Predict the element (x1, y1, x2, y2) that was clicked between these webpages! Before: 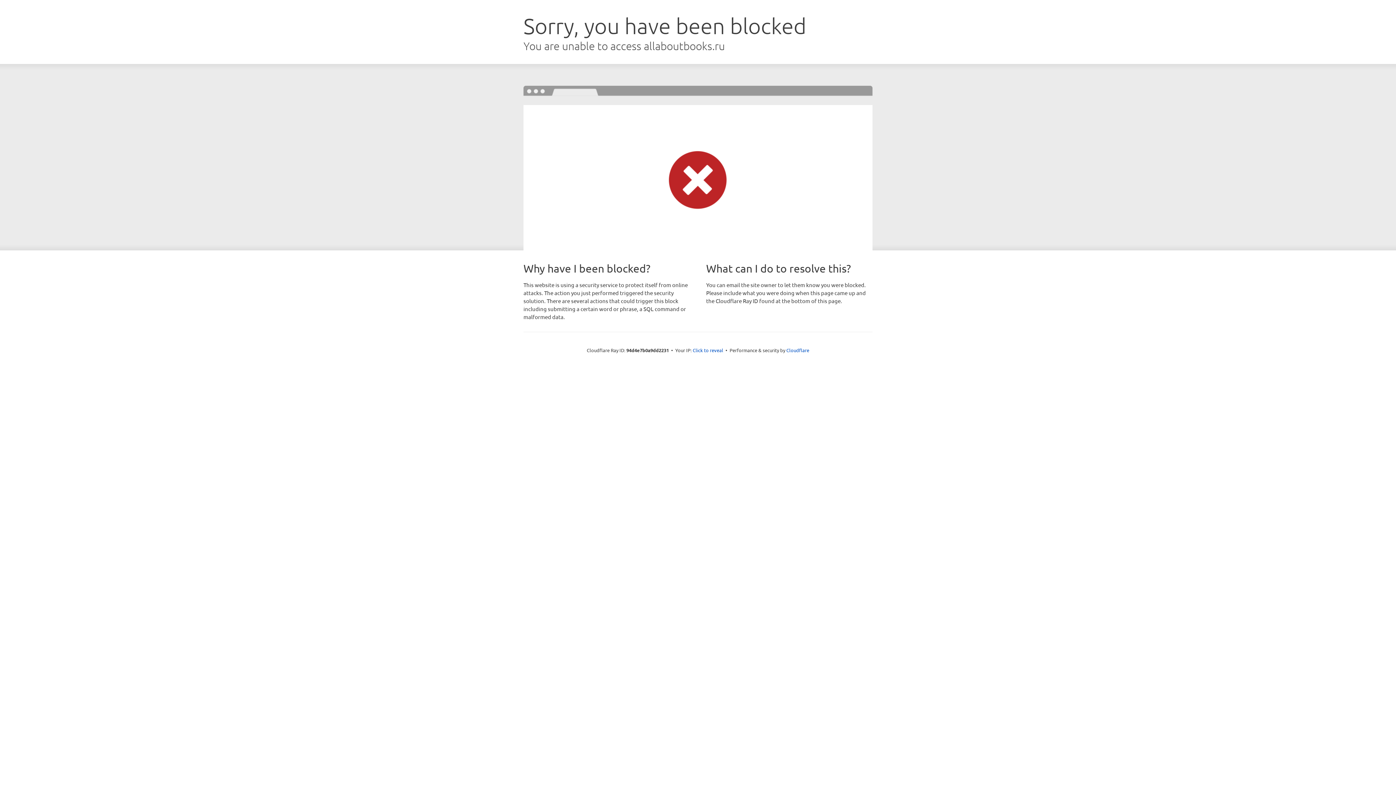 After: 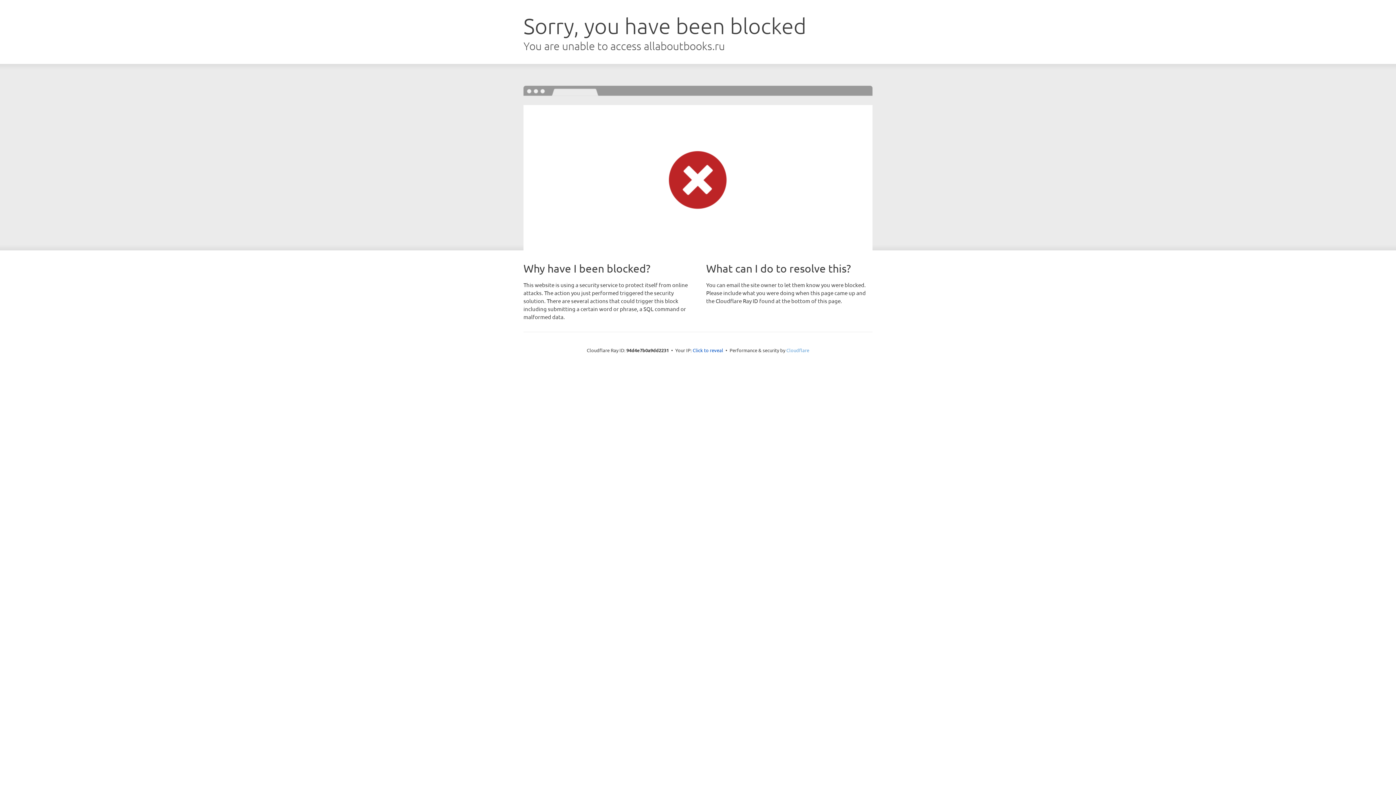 Action: label: Cloudflare bbox: (786, 347, 809, 353)